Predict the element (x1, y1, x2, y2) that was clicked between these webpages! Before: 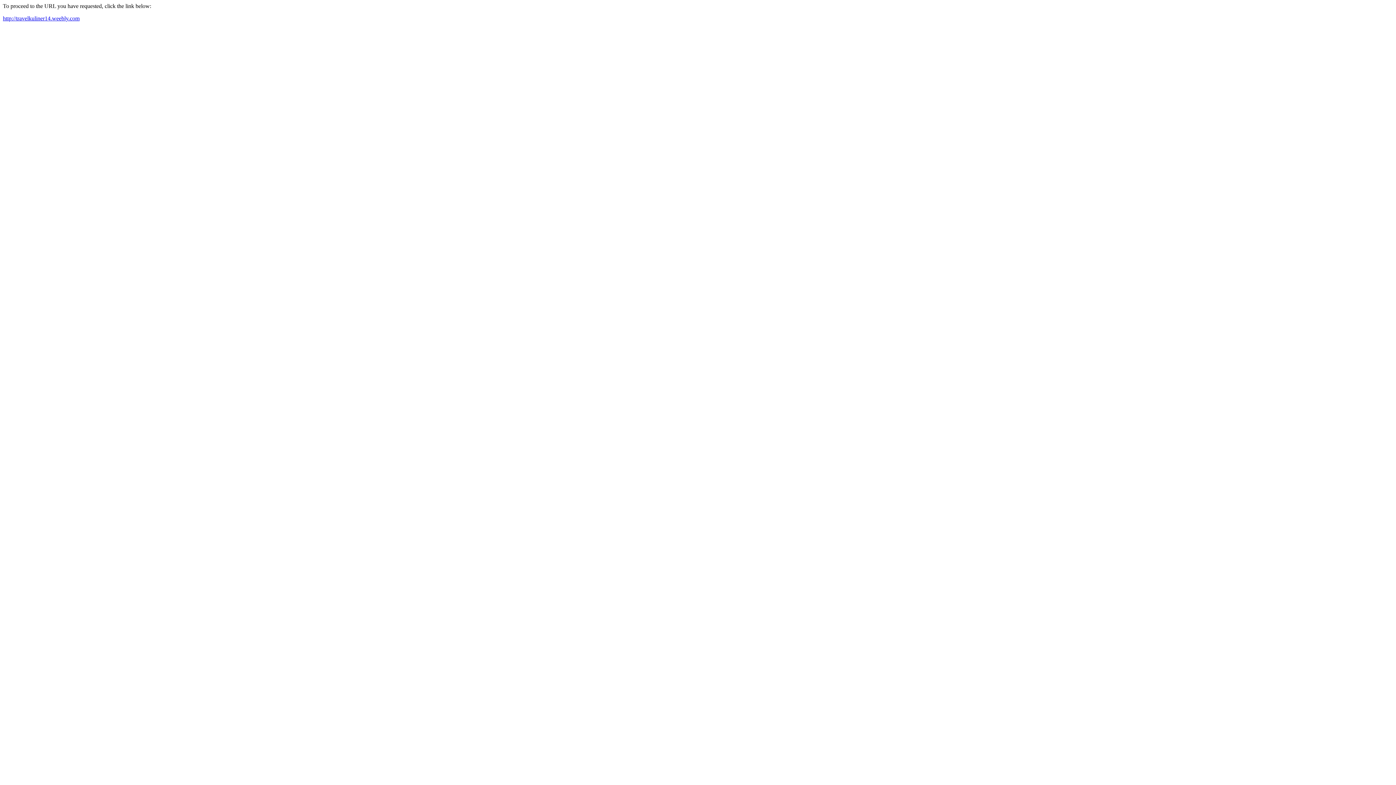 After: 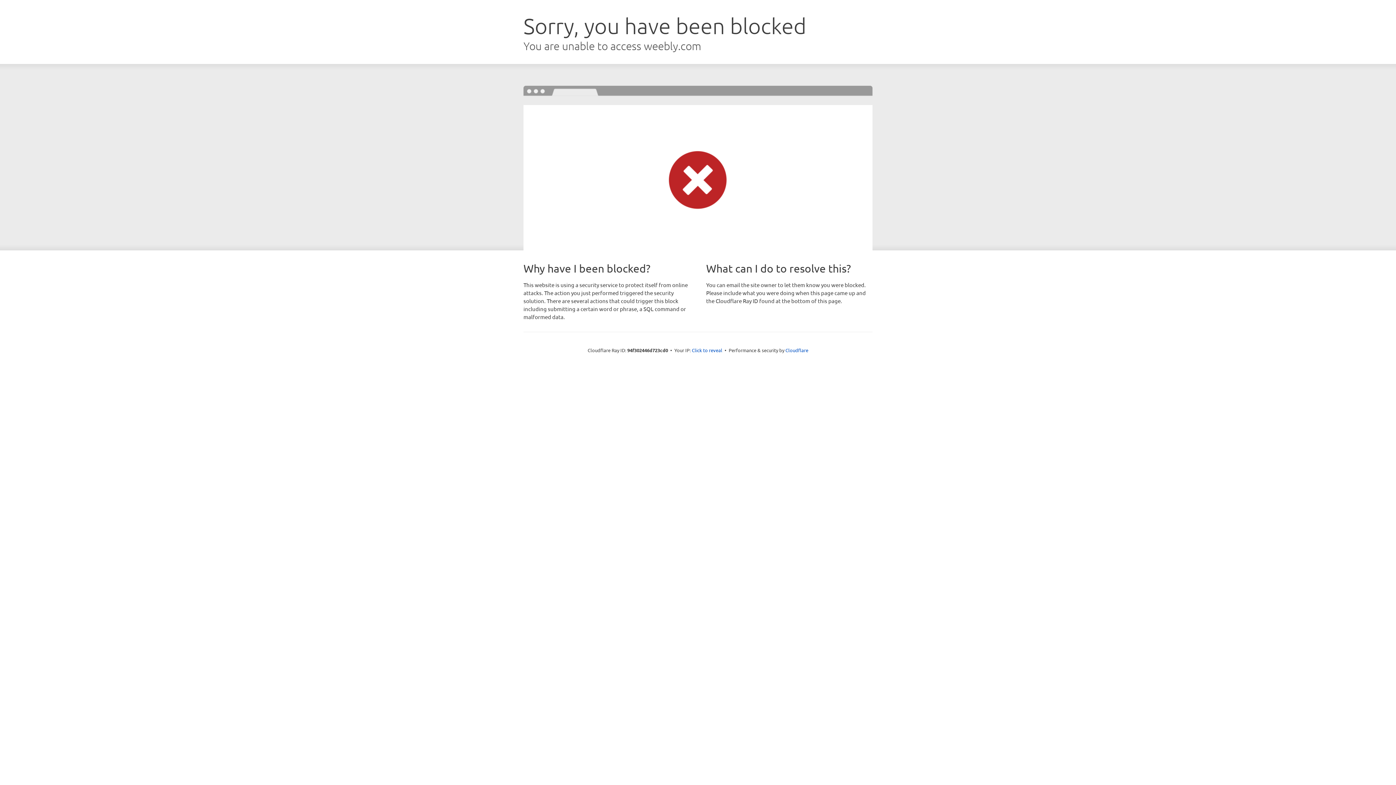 Action: bbox: (2, 15, 79, 21) label: http://travelkuliner14.weebly.com